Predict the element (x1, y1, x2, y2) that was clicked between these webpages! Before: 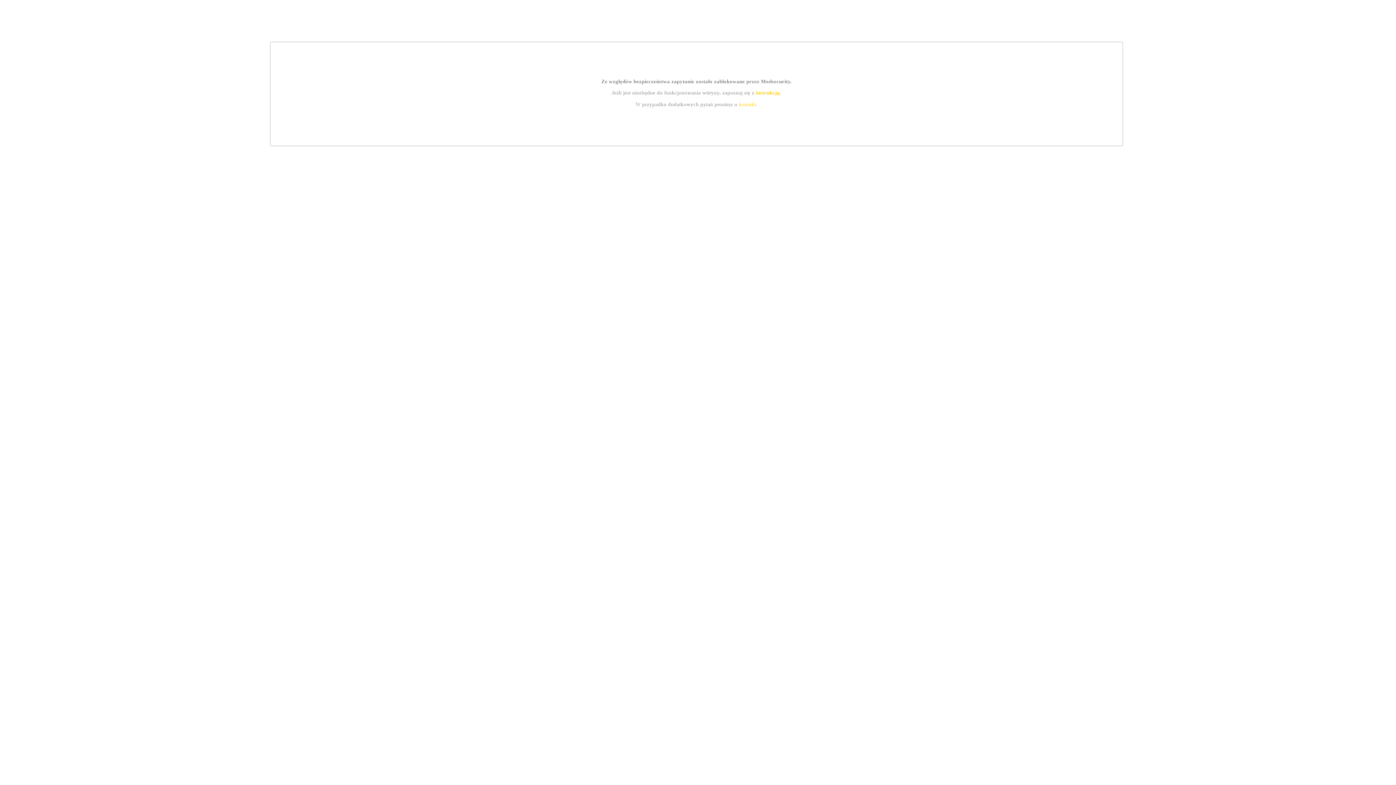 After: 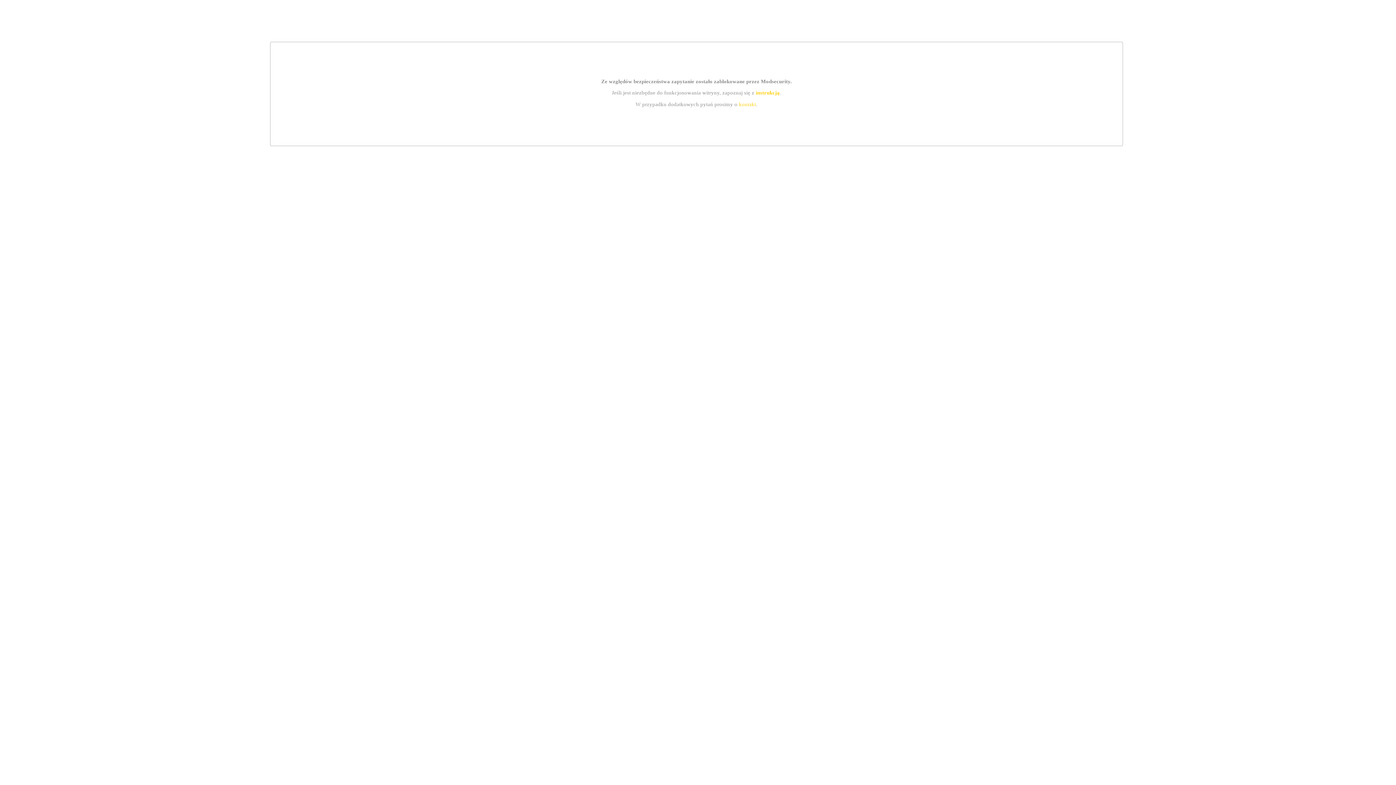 Action: label: instrukcją bbox: (755, 89, 779, 95)